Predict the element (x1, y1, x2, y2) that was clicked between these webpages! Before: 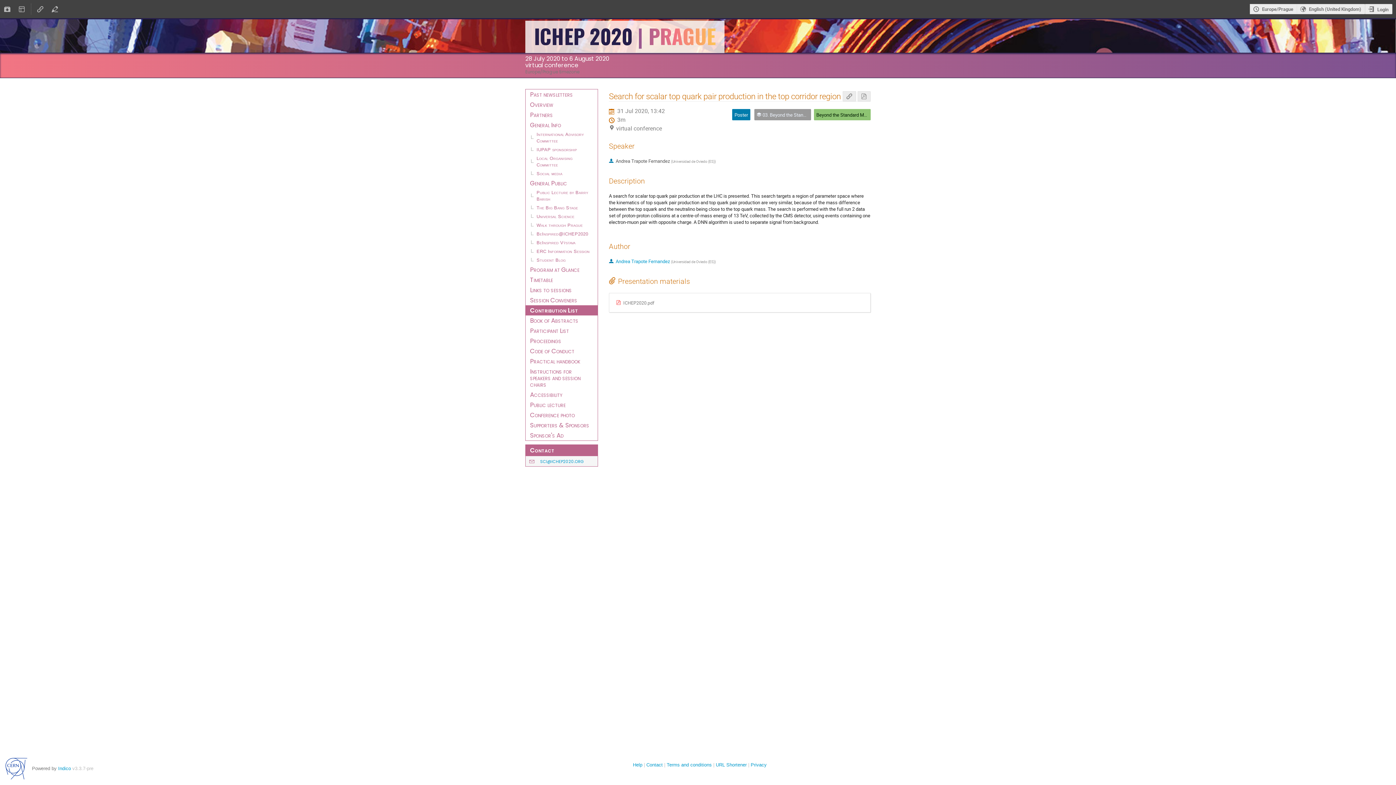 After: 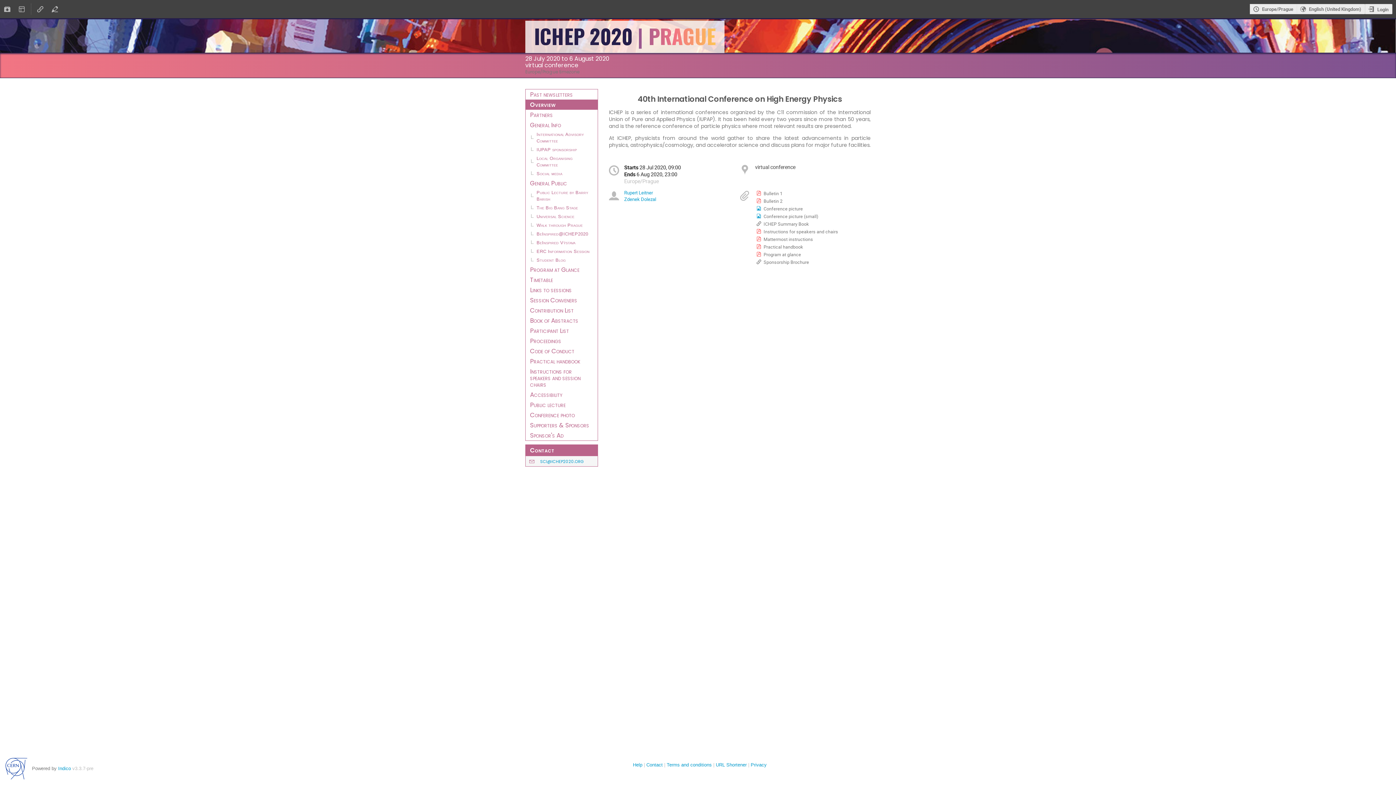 Action: label: ICHEP 2020 bbox: (525, 19, 870, 52)